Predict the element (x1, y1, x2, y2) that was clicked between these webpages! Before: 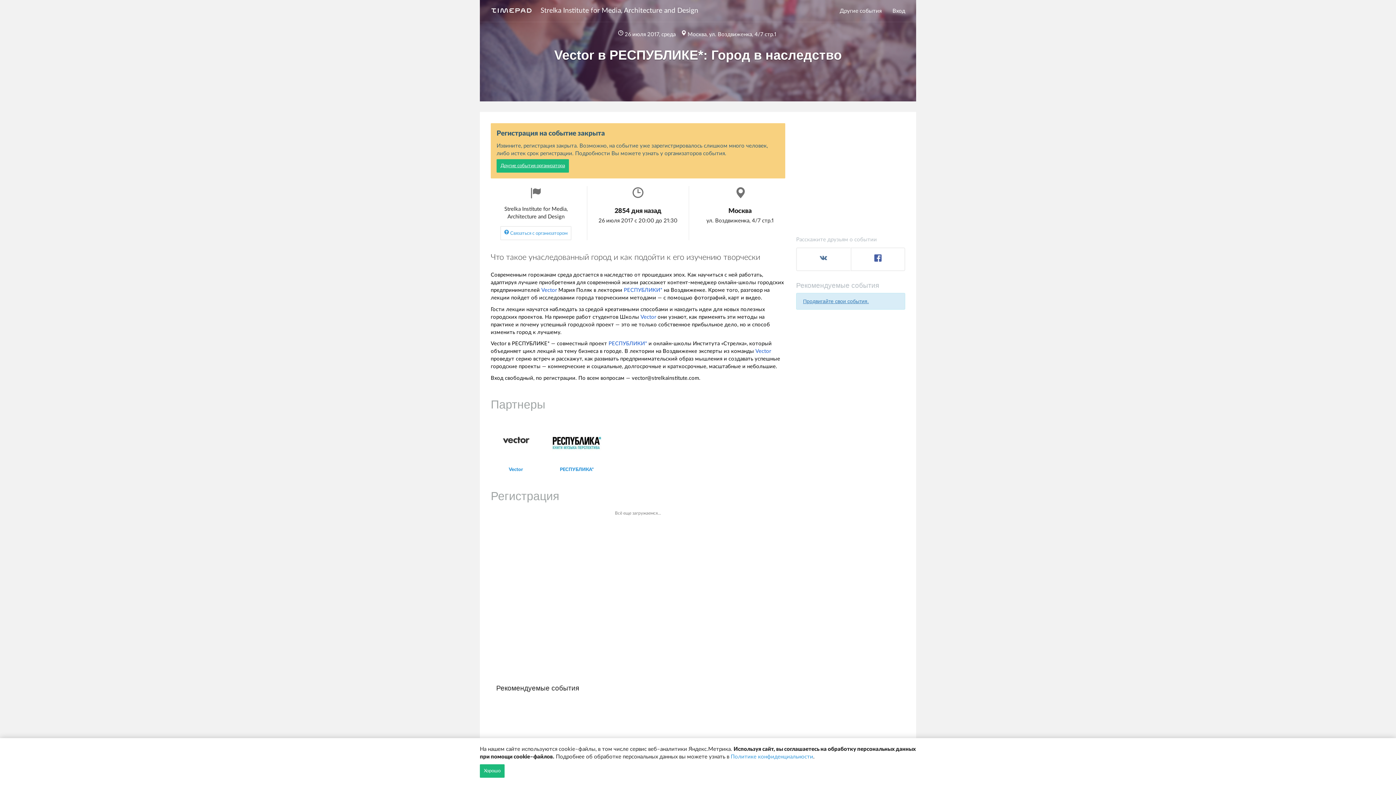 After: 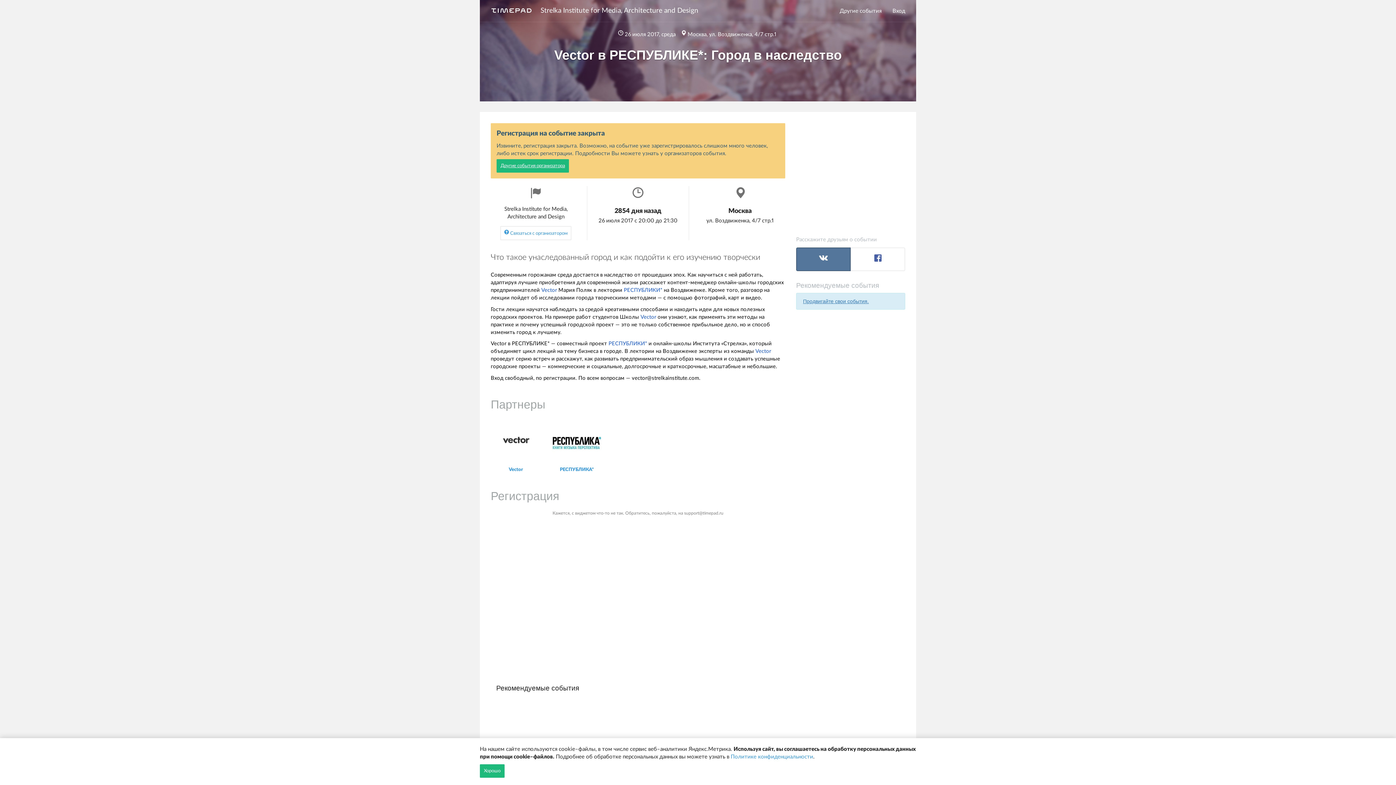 Action: bbox: (796, 247, 850, 271)